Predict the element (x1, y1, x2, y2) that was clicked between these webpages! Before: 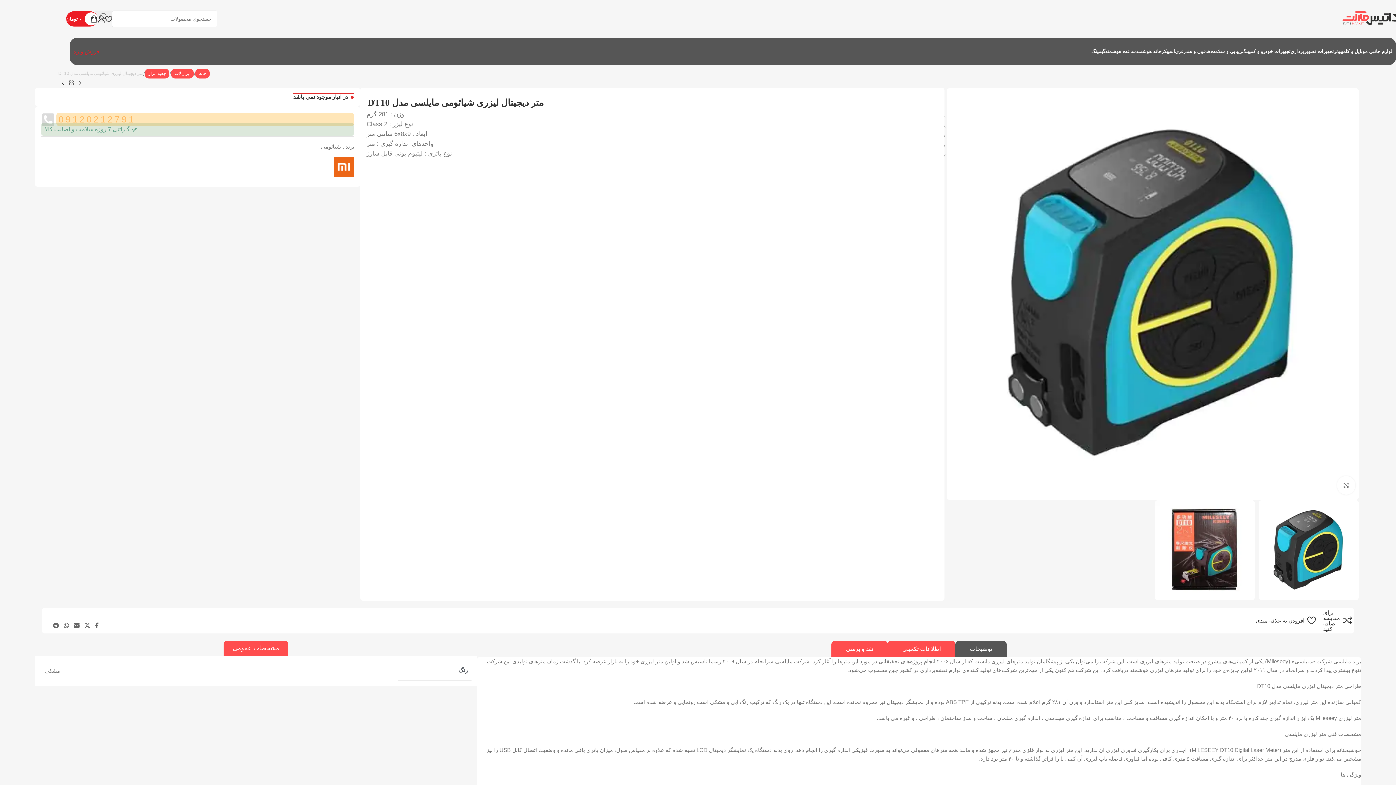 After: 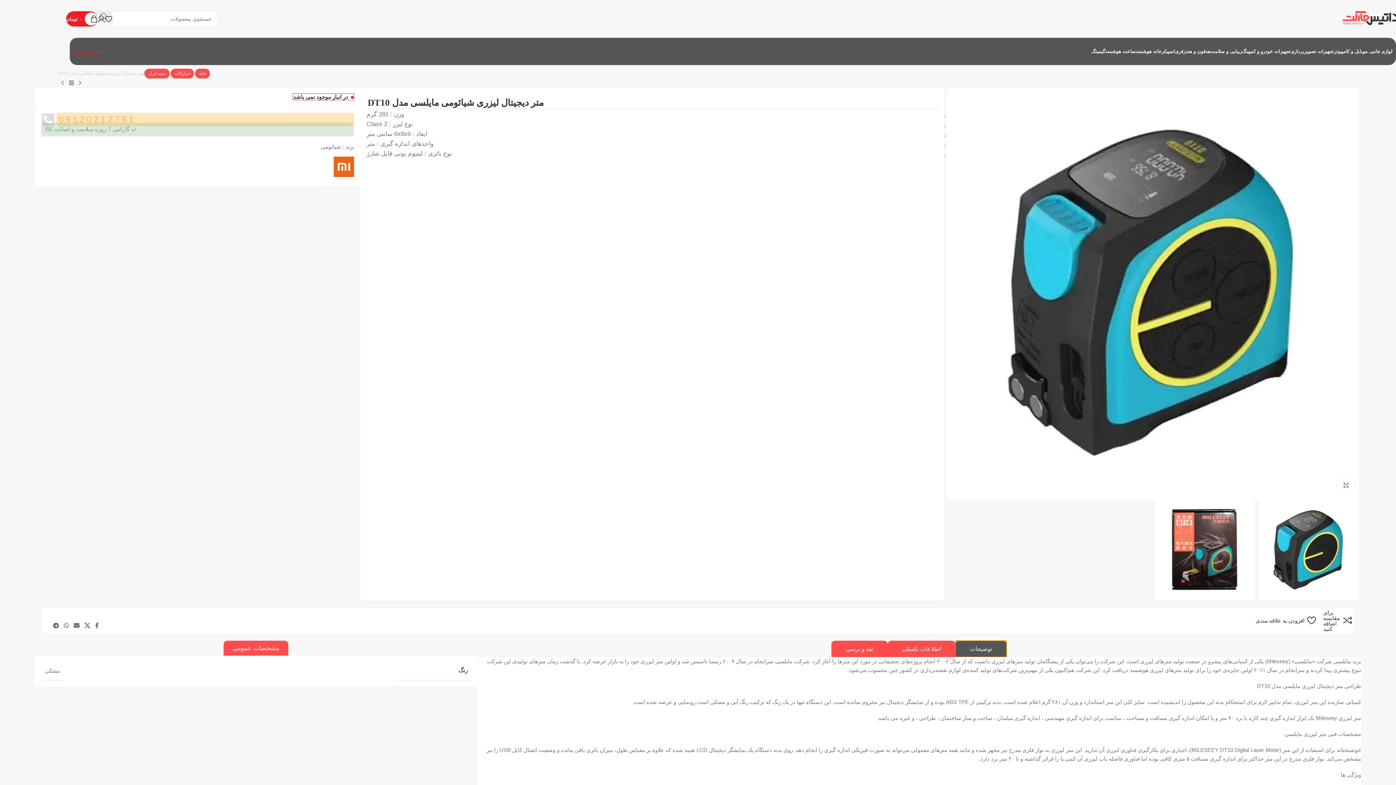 Action: label: توضیحات bbox: (955, 640, 1006, 657)